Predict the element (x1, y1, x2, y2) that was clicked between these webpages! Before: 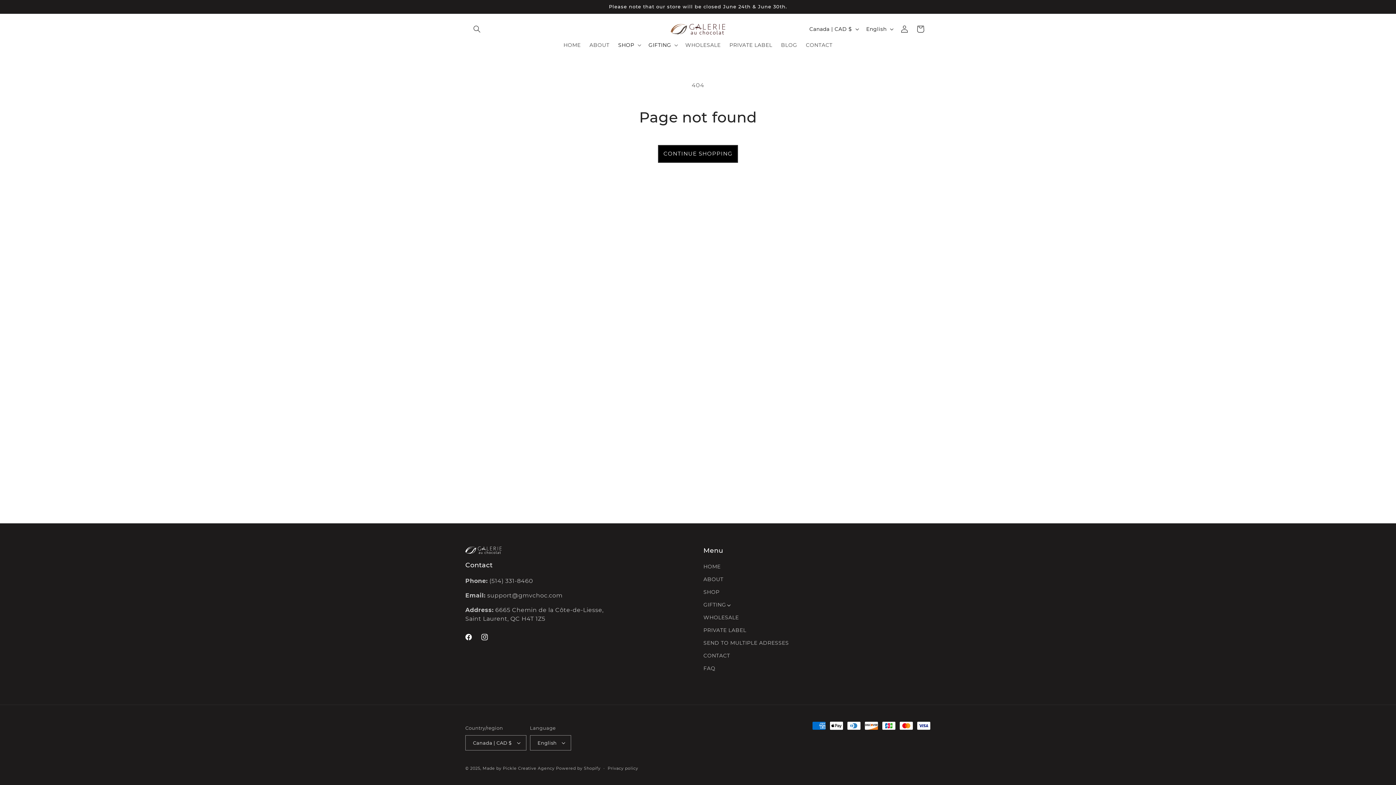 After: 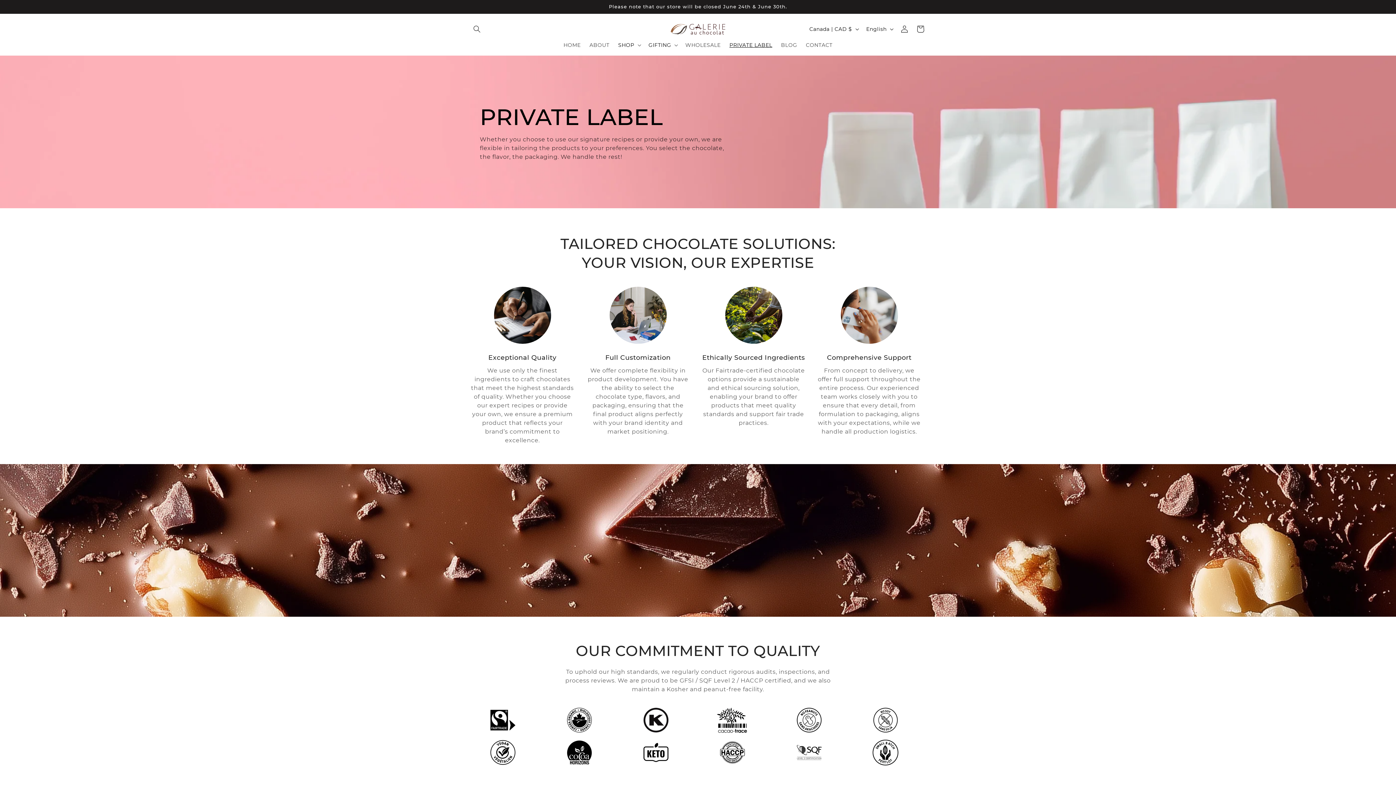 Action: bbox: (725, 37, 776, 52) label: PRIVATE LABEL